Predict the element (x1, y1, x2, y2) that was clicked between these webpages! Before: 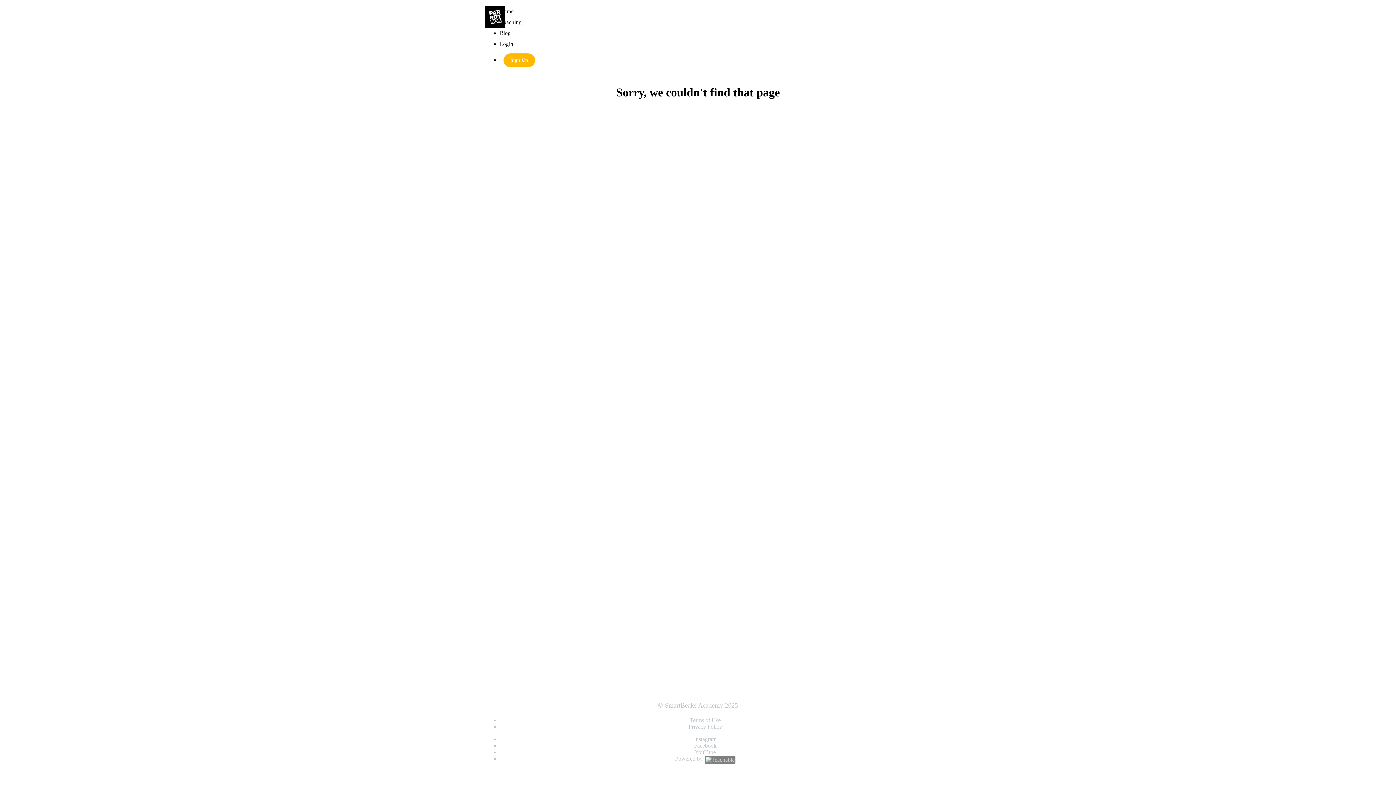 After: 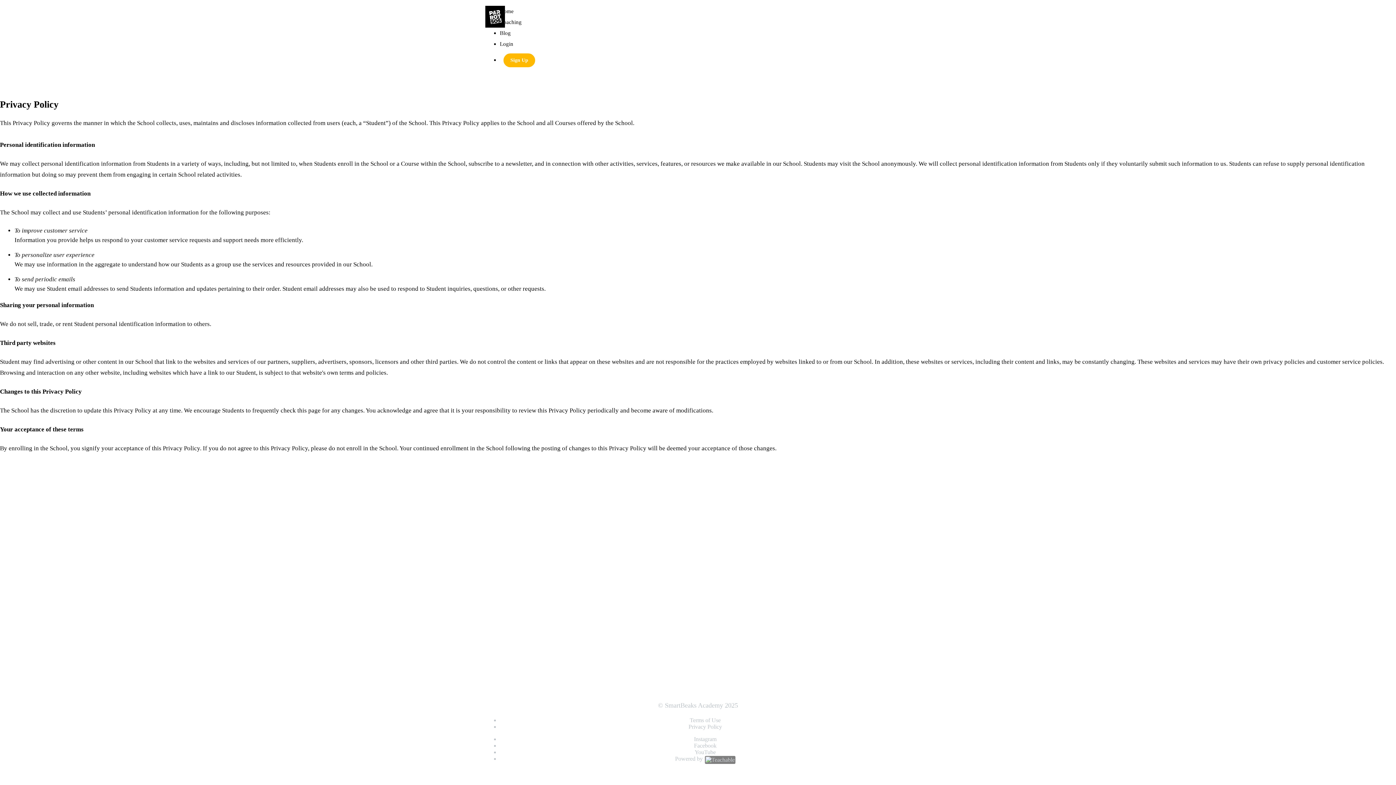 Action: label: Privacy Policy bbox: (688, 724, 722, 730)